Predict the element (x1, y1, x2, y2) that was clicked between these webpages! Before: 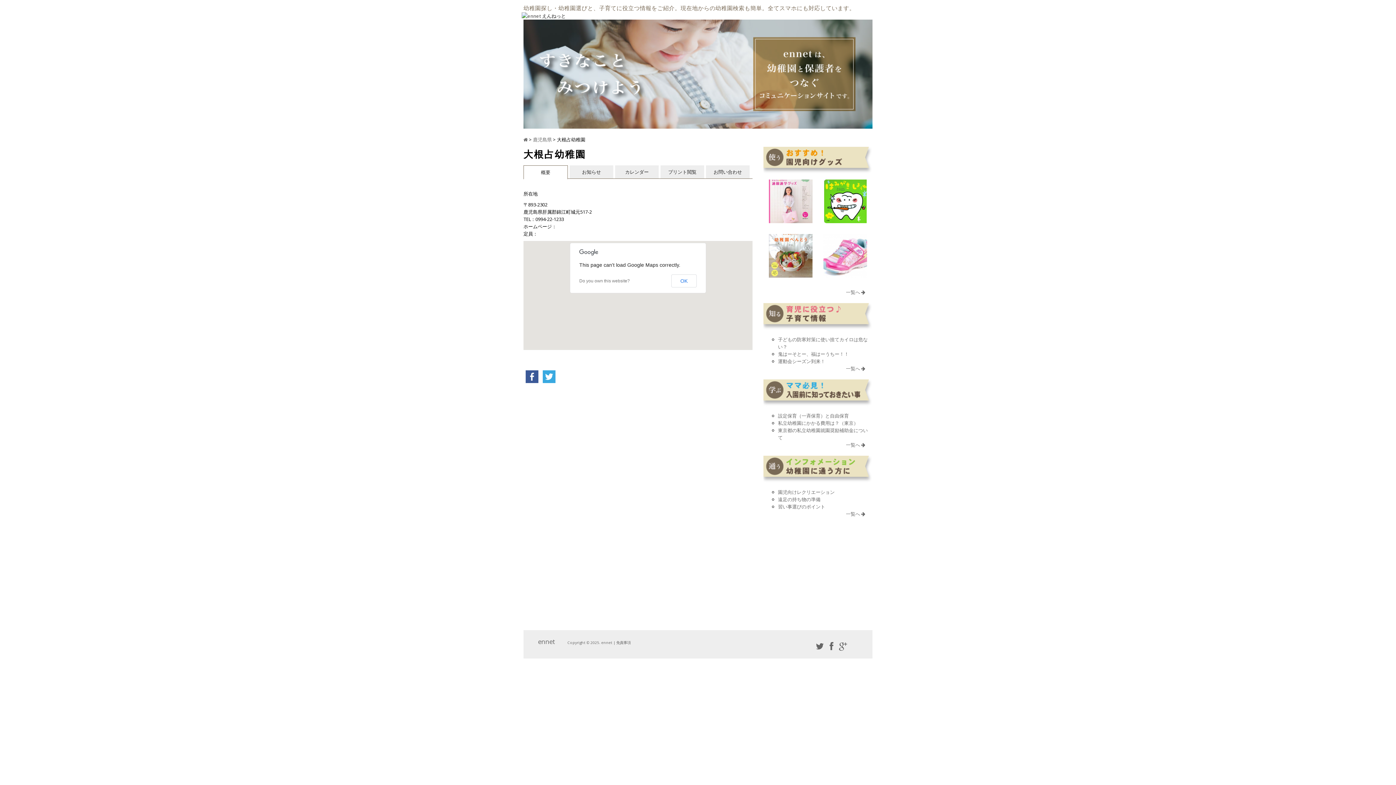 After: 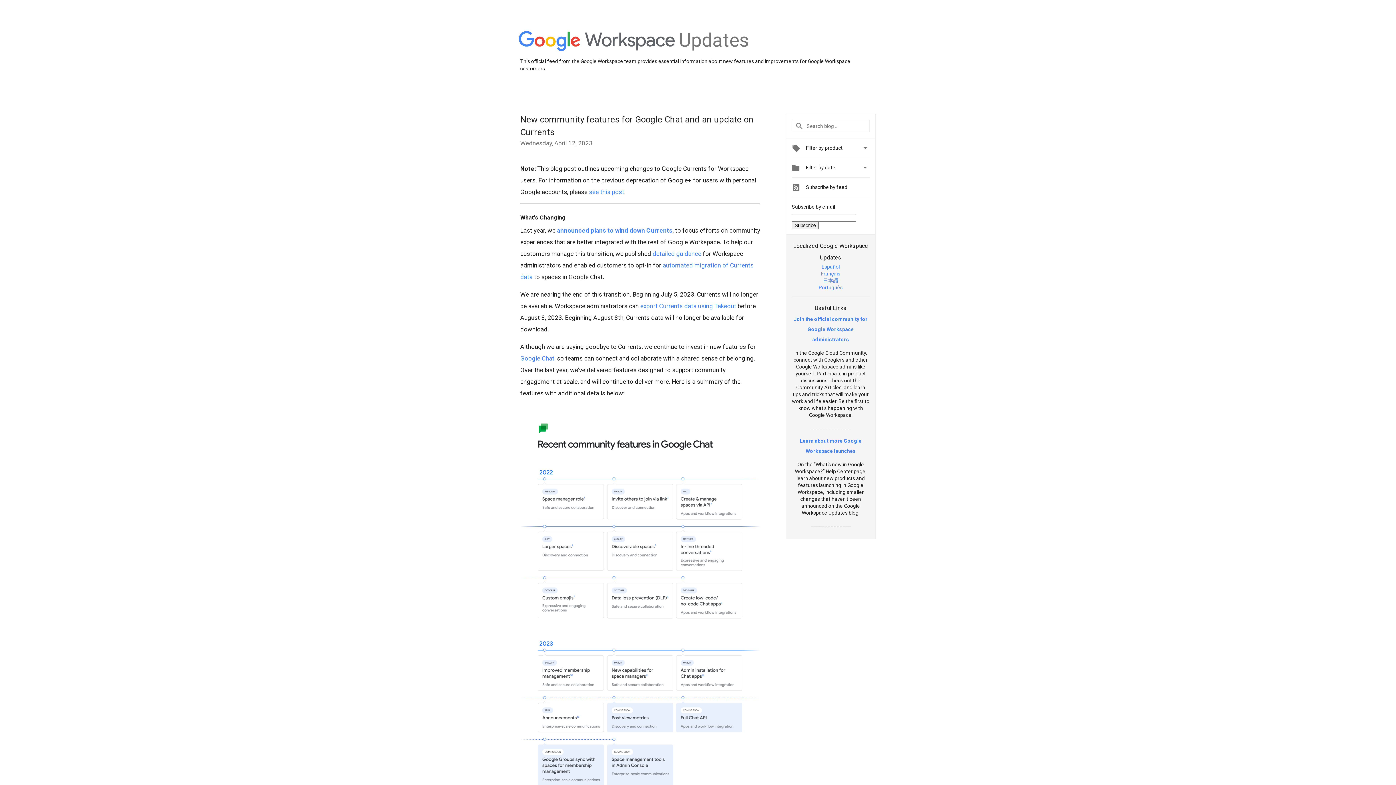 Action: bbox: (839, 640, 847, 652)